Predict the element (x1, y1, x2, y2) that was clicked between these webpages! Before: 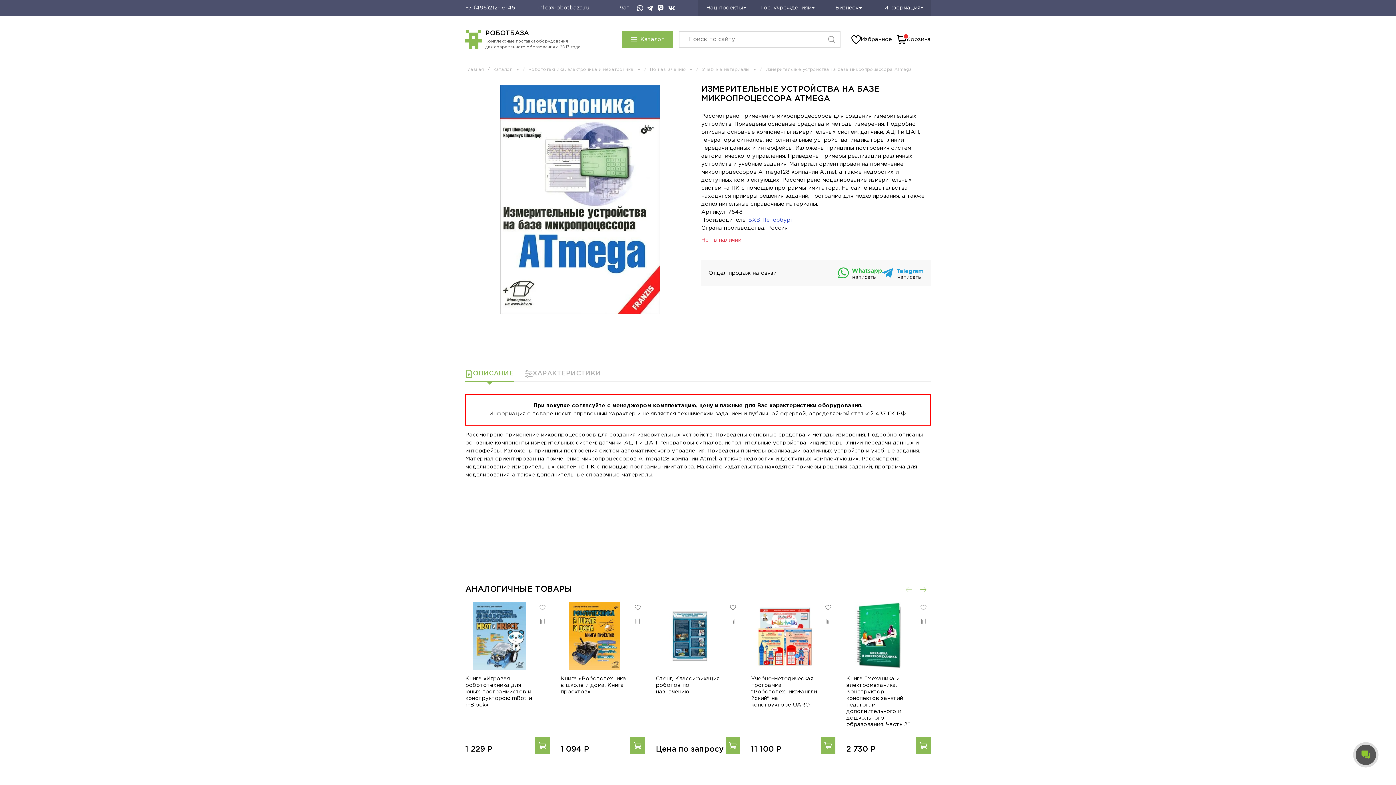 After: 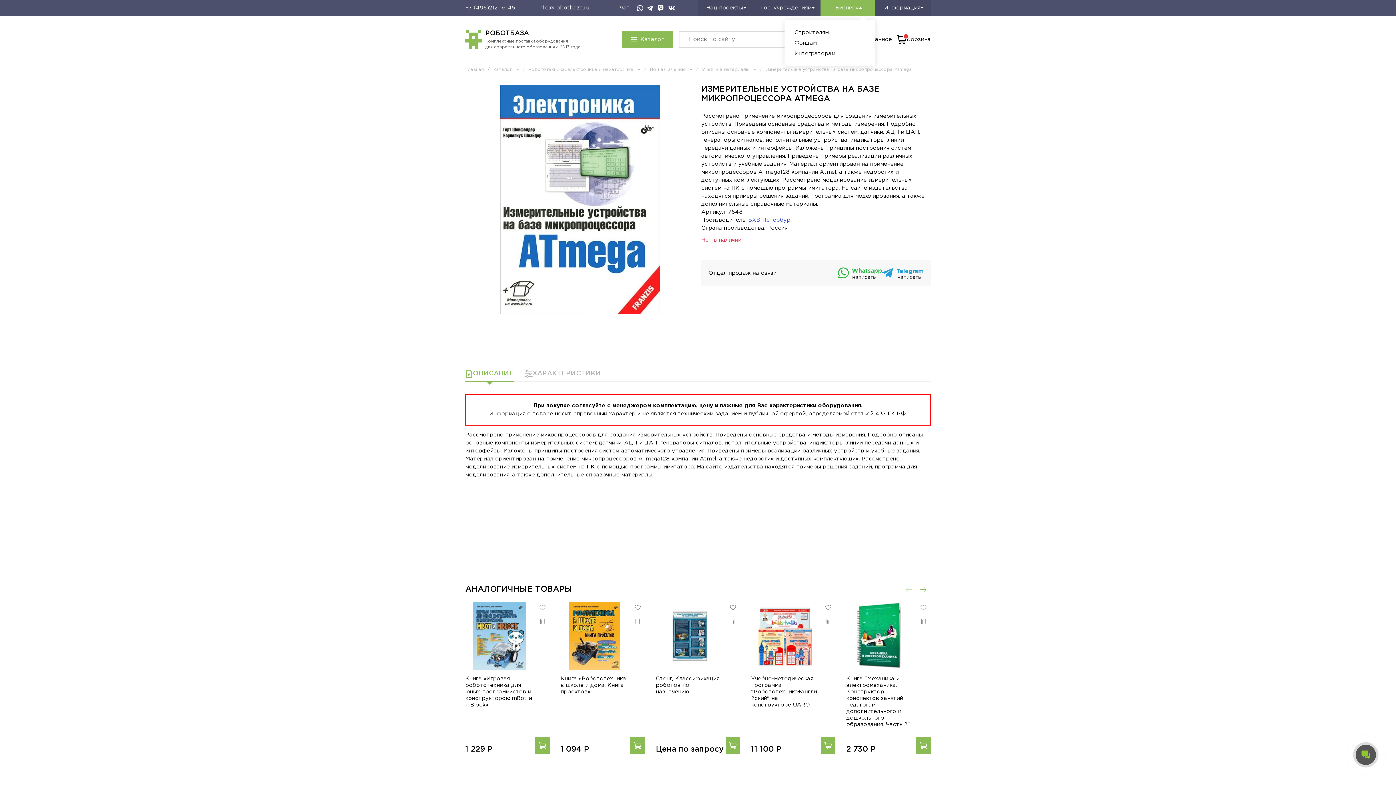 Action: bbox: (820, 0, 875, 16) label: Бизнесу